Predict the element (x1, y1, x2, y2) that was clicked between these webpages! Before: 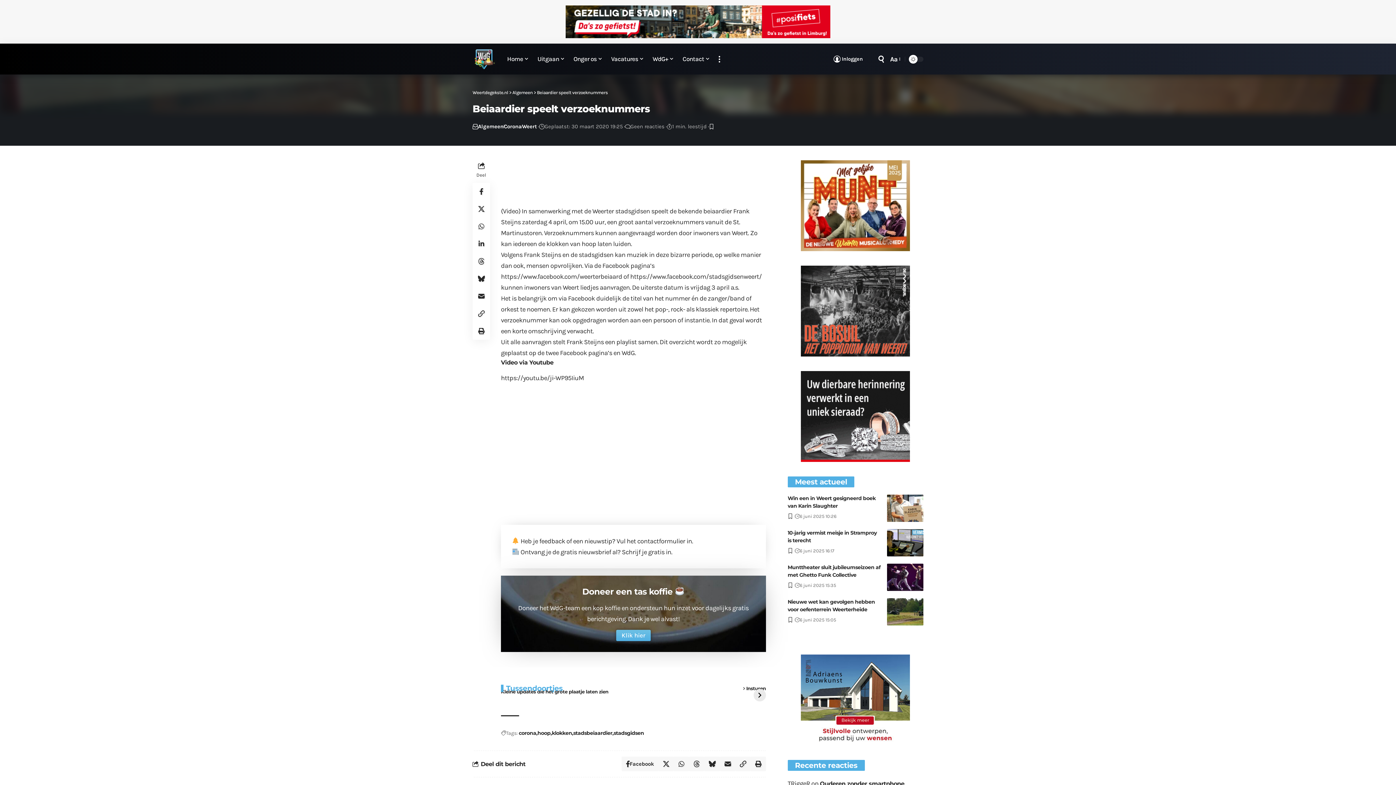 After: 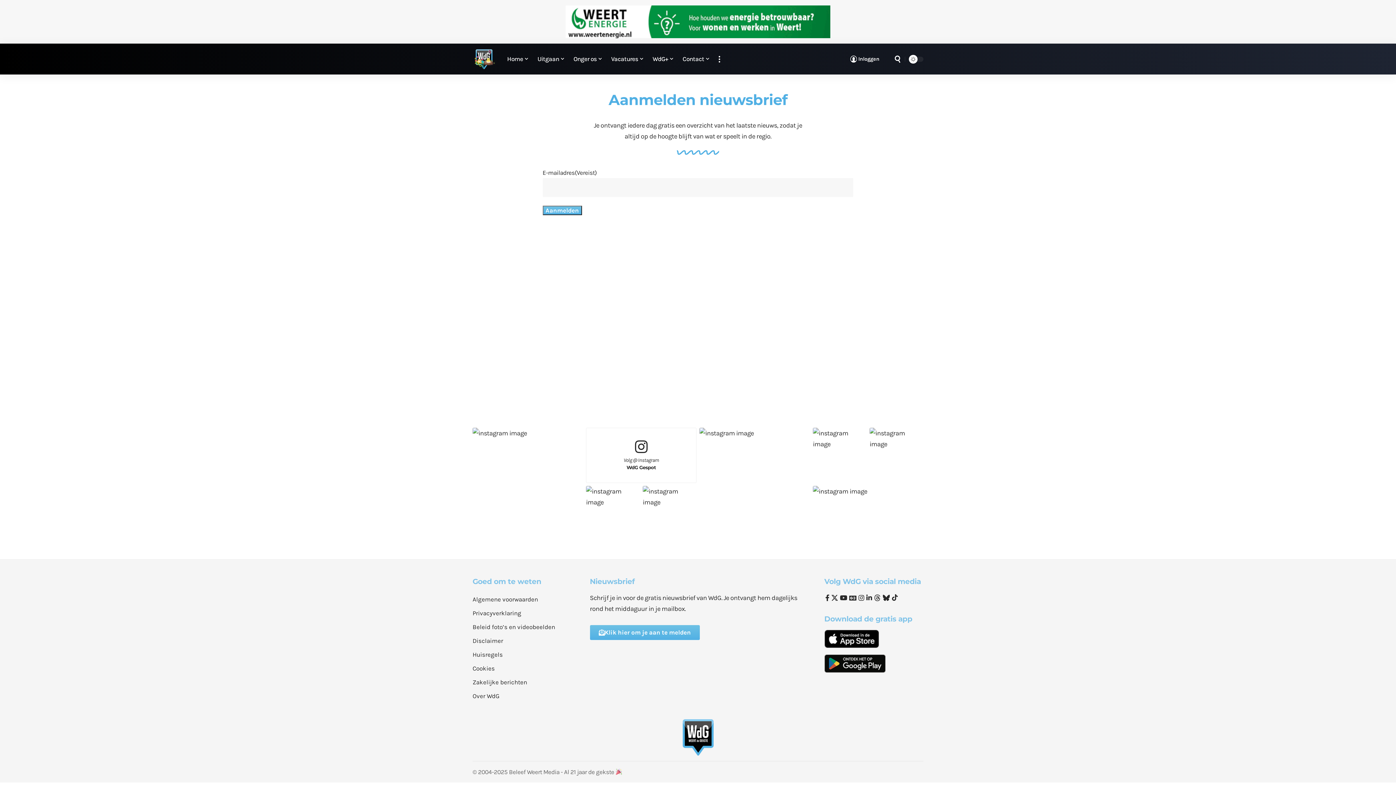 Action: bbox: (622, 548, 671, 556) label: Schrijf je gratis in